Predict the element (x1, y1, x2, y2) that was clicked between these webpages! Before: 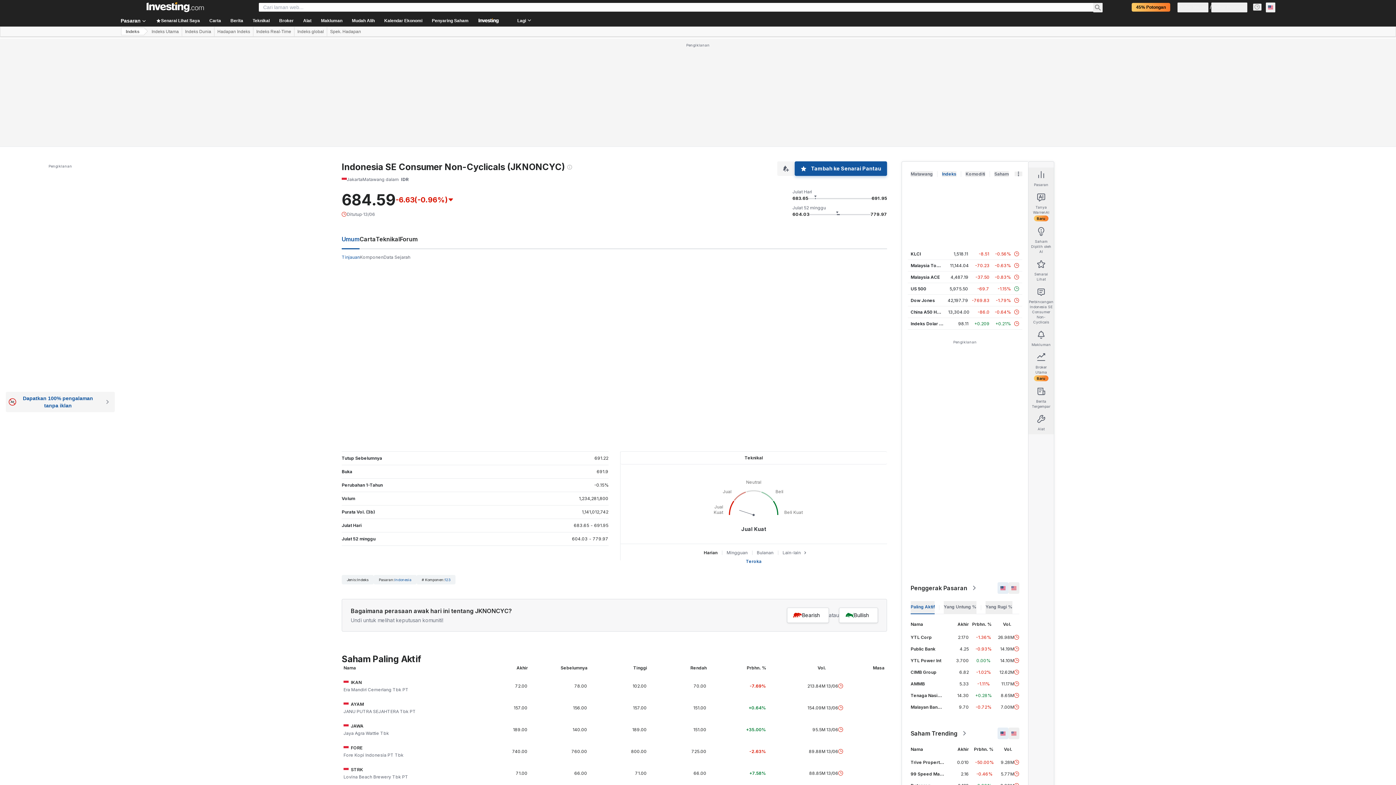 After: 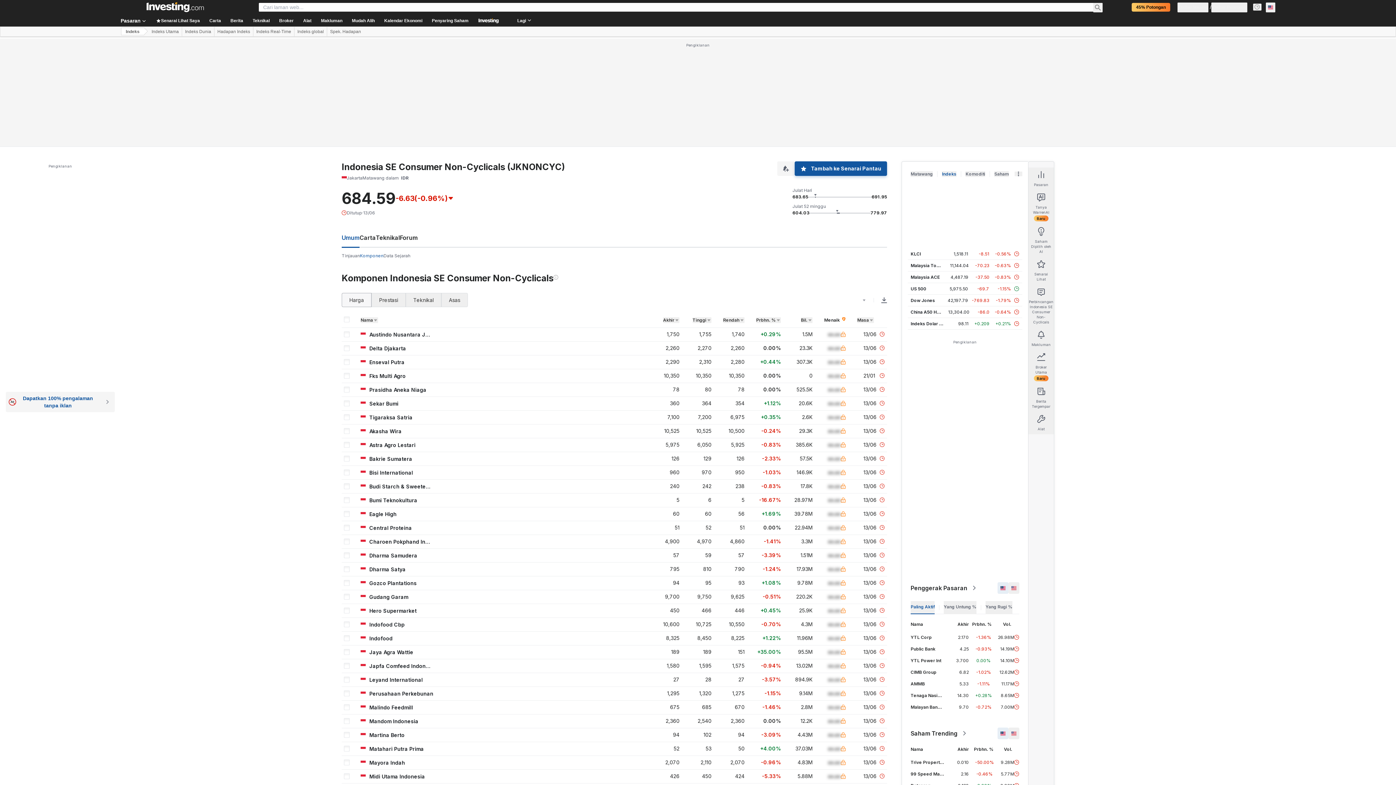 Action: label: Komponen bbox: (360, 254, 383, 260)